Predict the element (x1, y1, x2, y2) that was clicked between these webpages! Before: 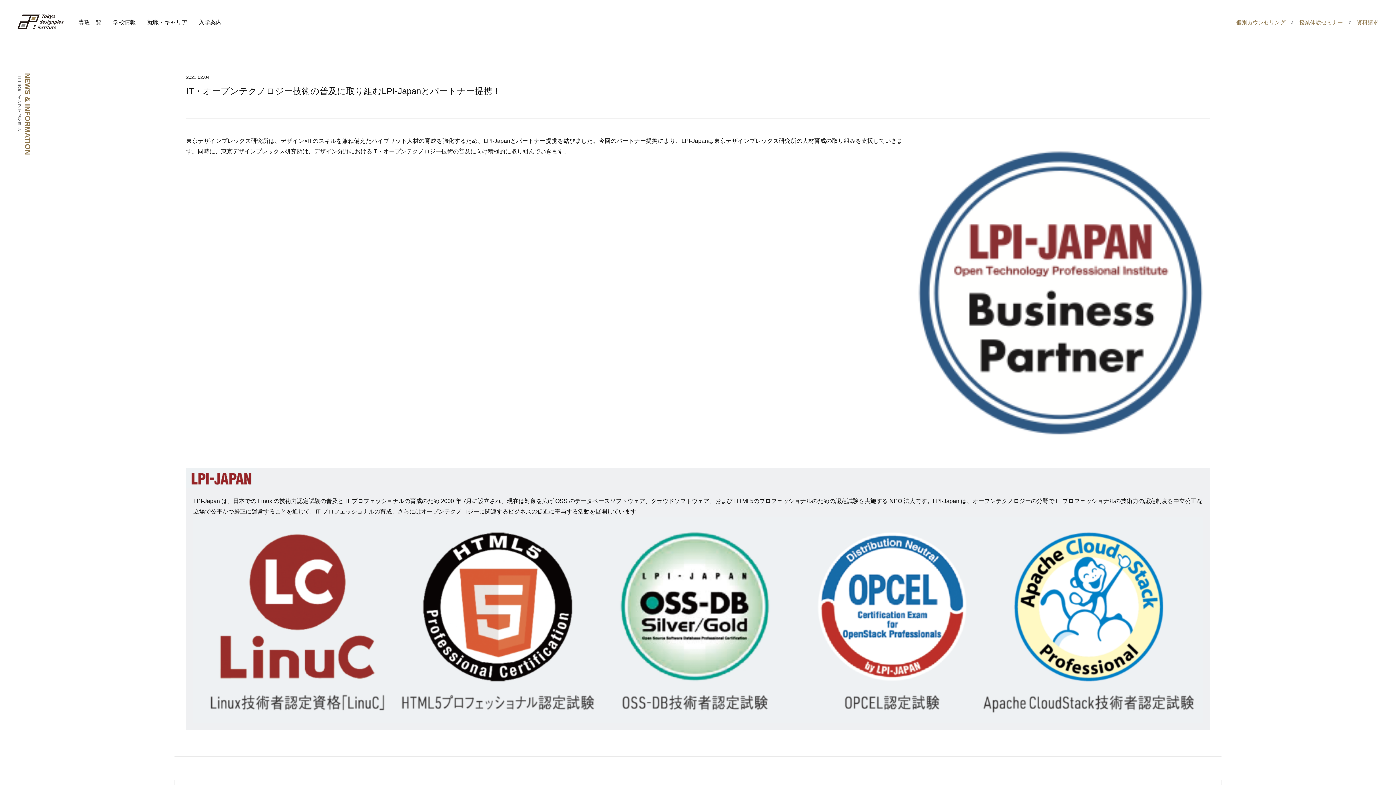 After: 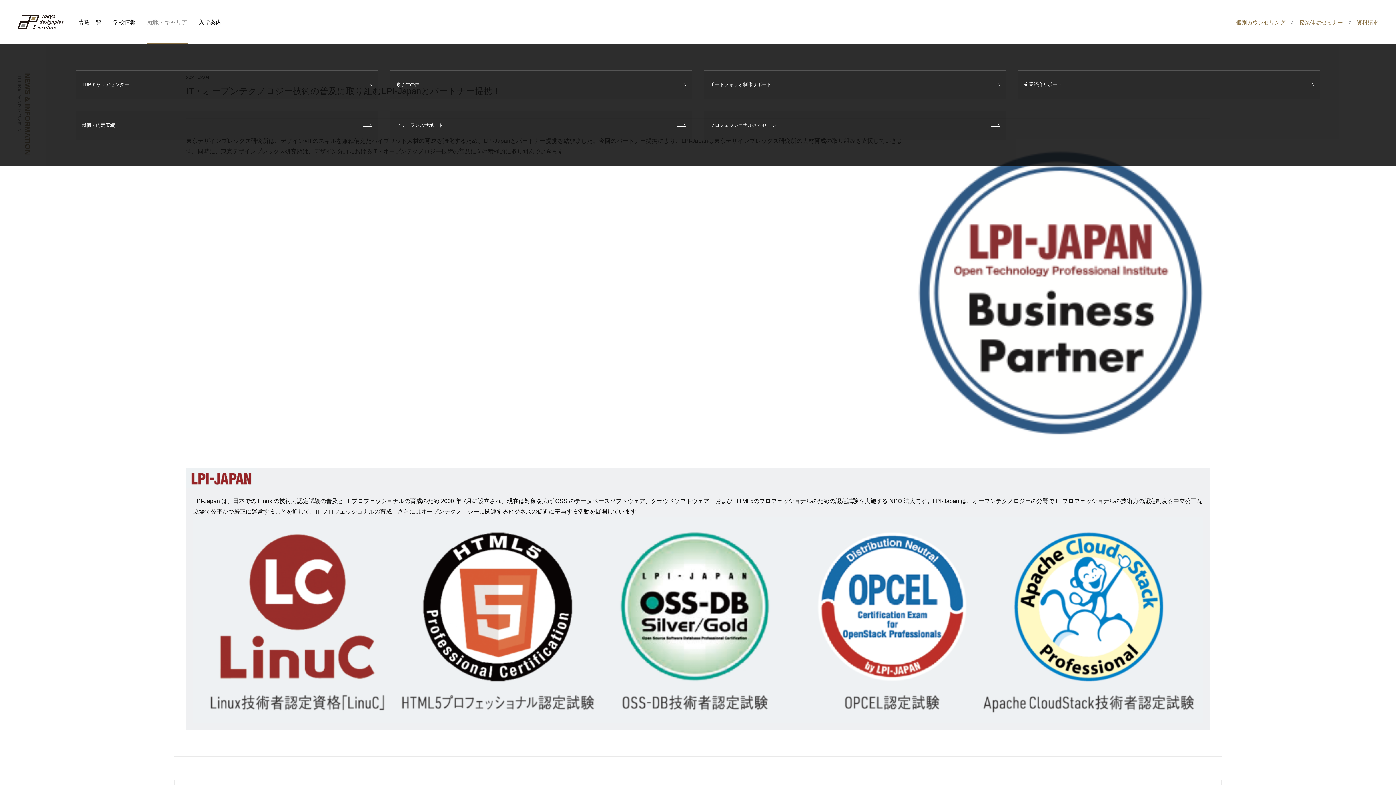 Action: label: 就職・キャリア bbox: (147, 17, 187, 43)